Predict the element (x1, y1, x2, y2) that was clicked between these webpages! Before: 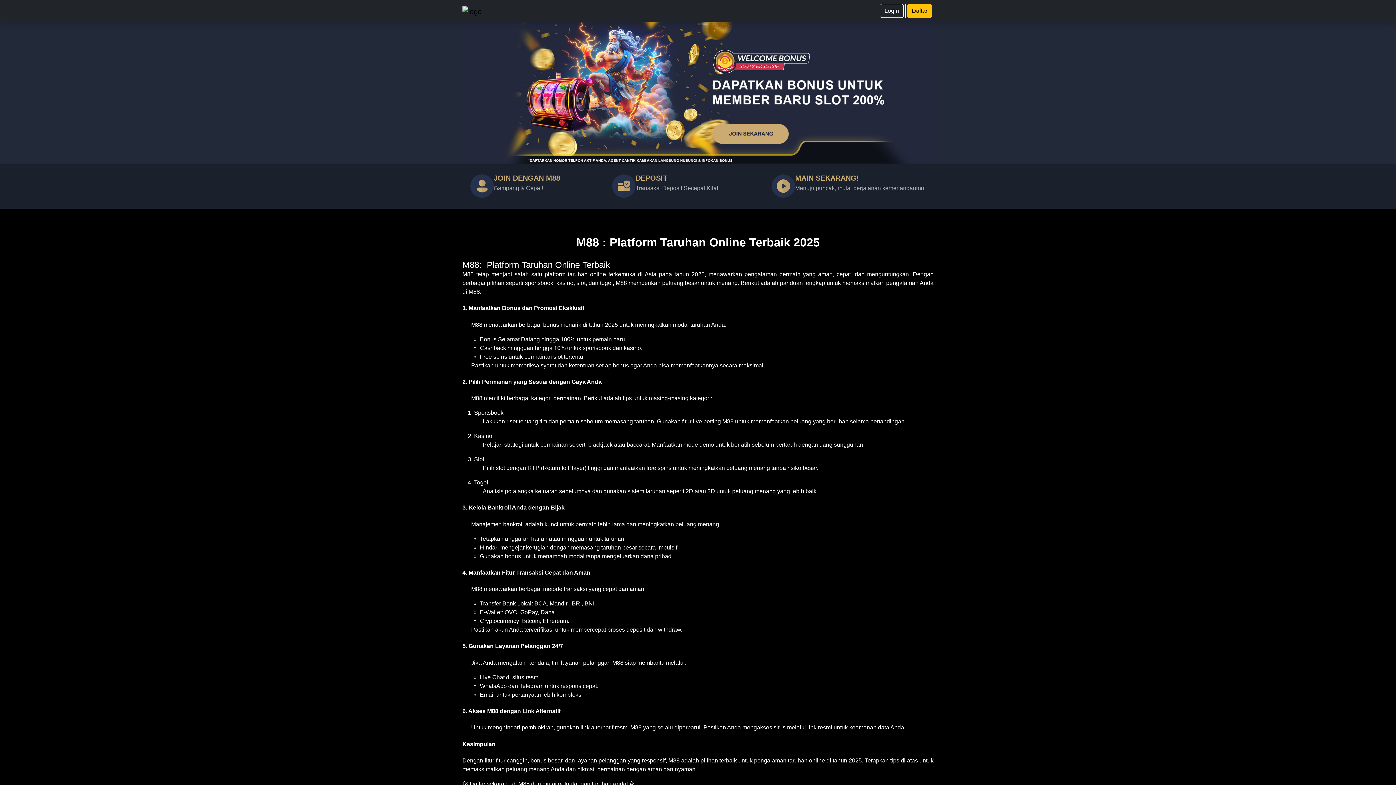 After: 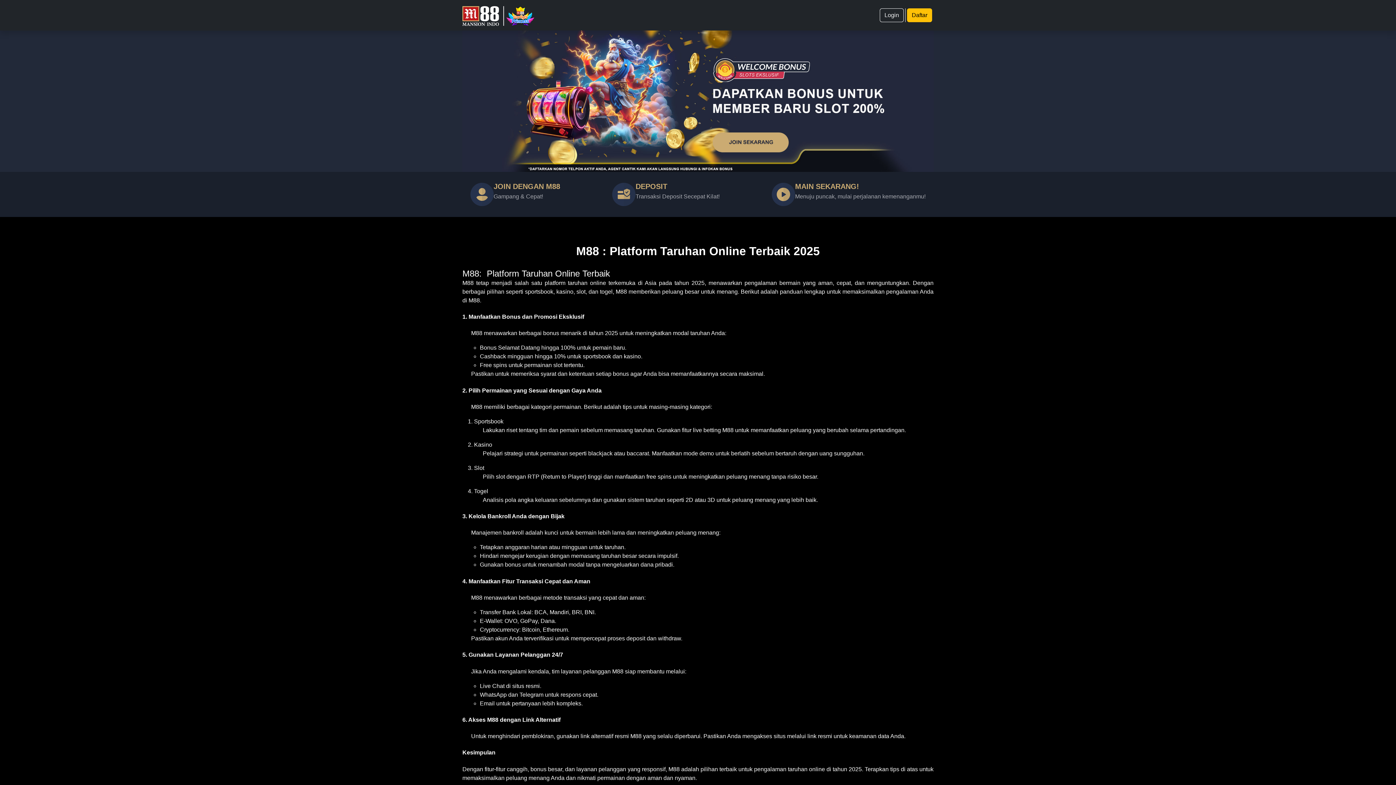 Action: bbox: (518, 781, 529, 787) label: M88